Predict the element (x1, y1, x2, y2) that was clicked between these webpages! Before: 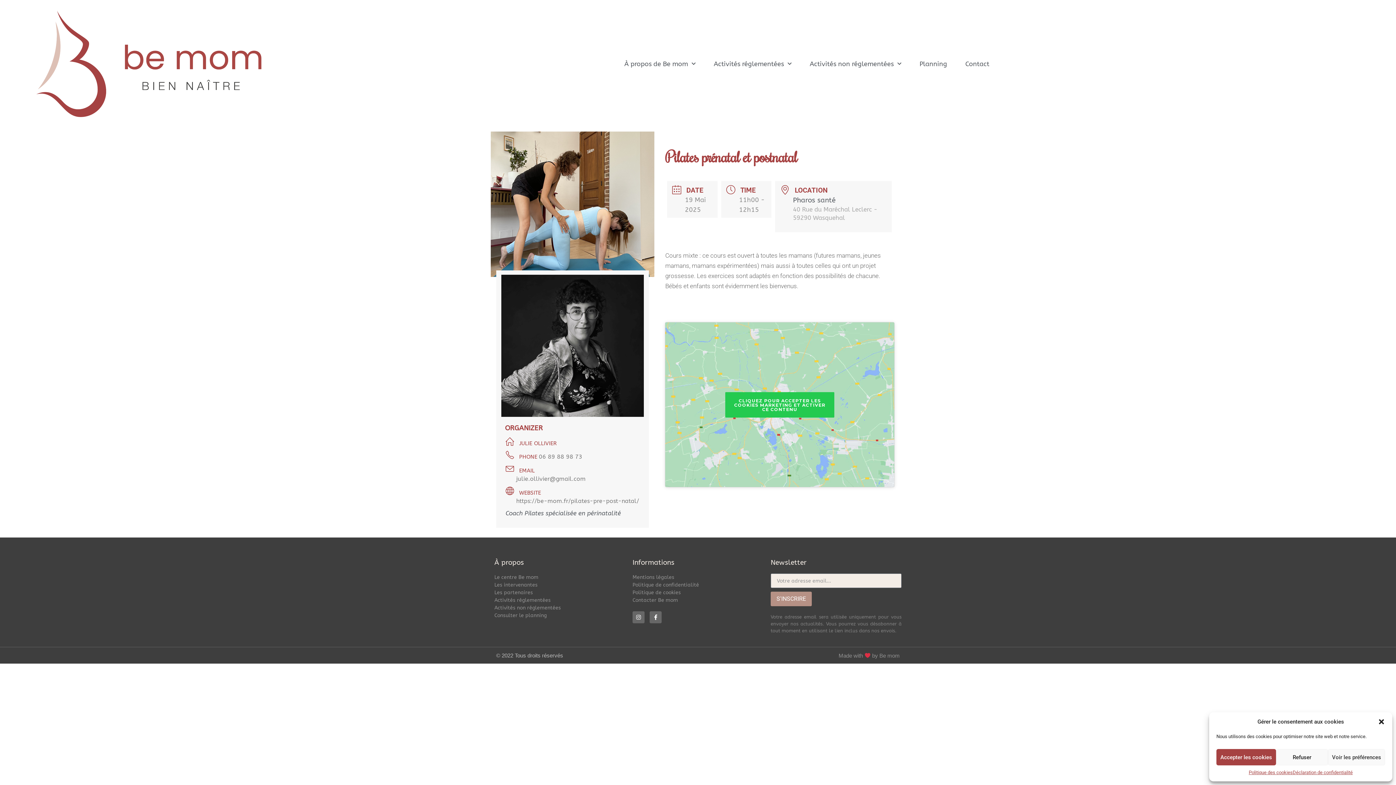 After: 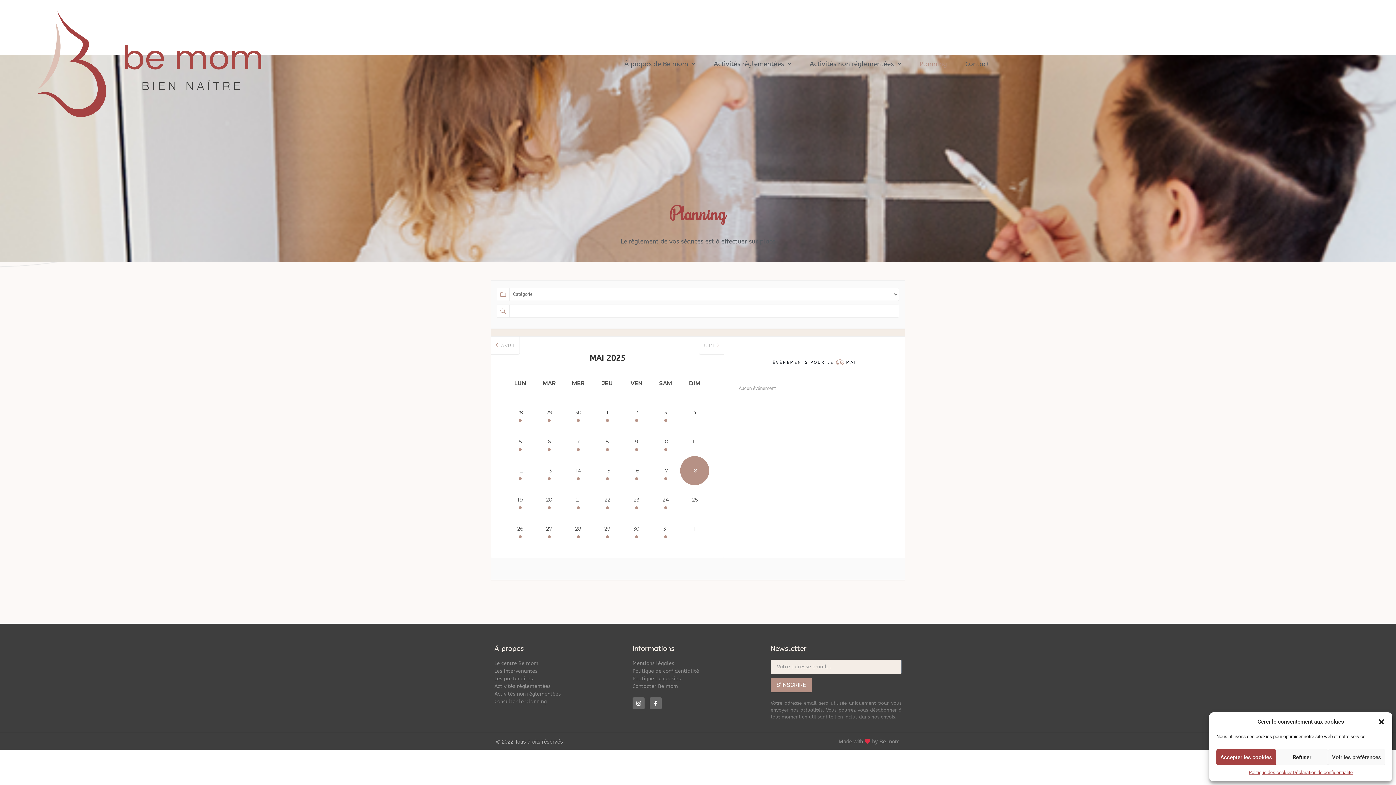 Action: label: Planning bbox: (919, 51, 947, 76)